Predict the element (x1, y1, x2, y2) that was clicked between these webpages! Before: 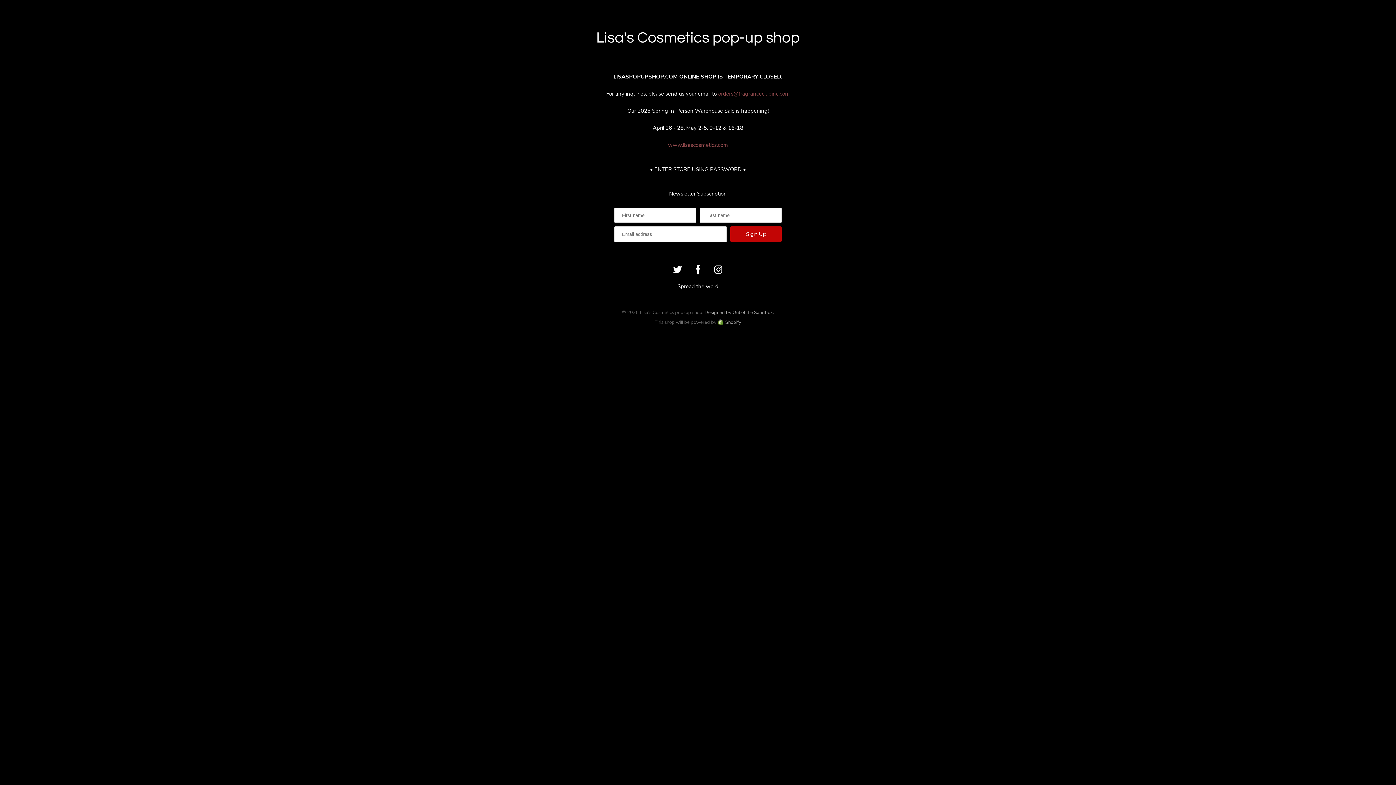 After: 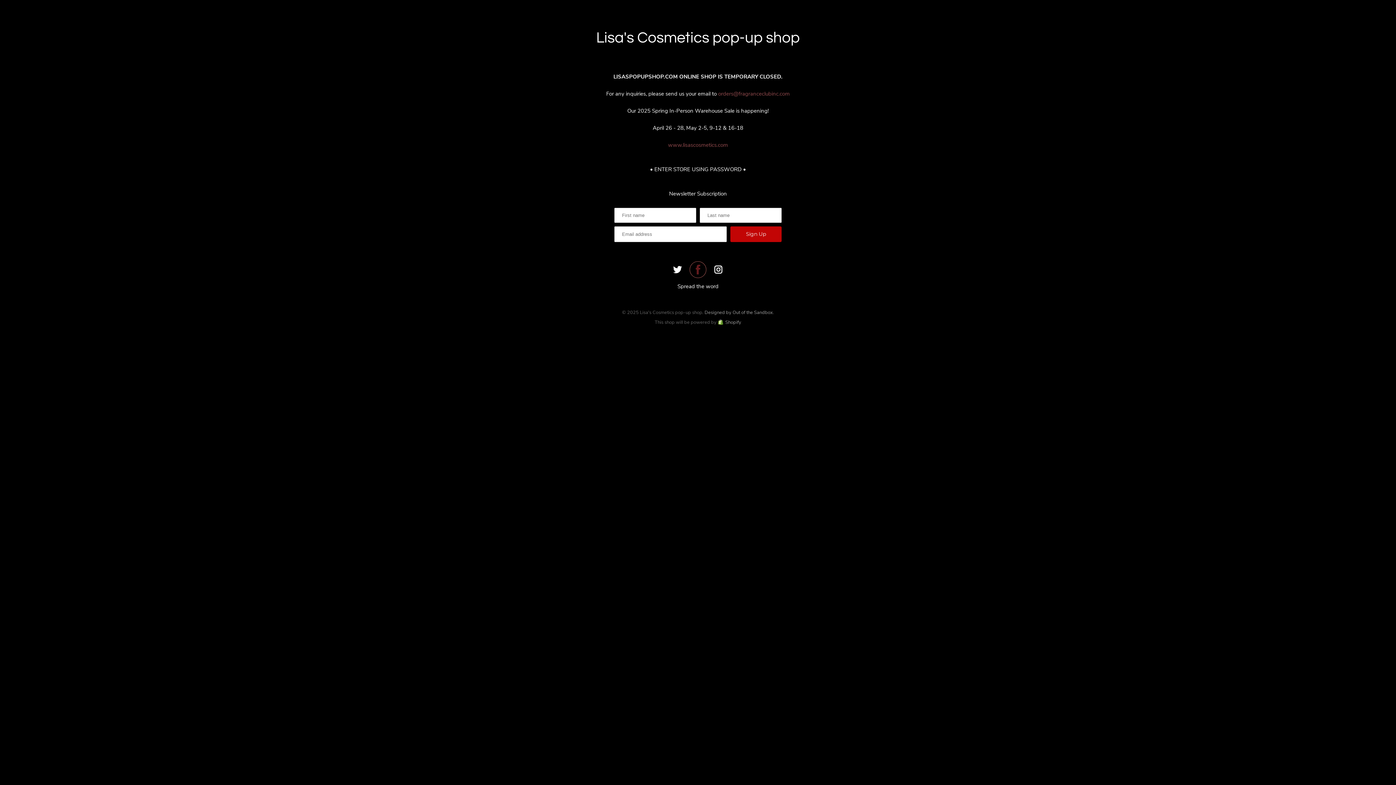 Action: bbox: (689, 261, 706, 278)